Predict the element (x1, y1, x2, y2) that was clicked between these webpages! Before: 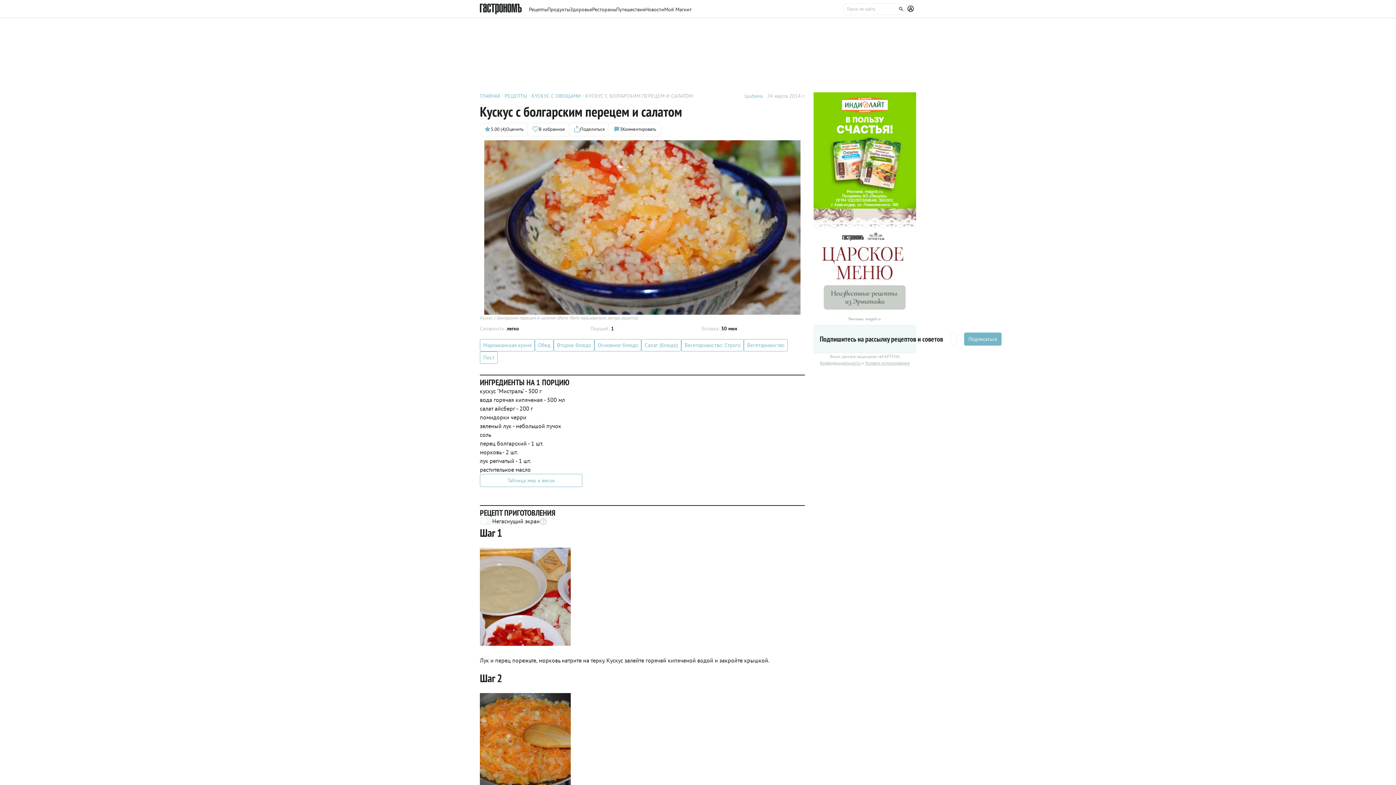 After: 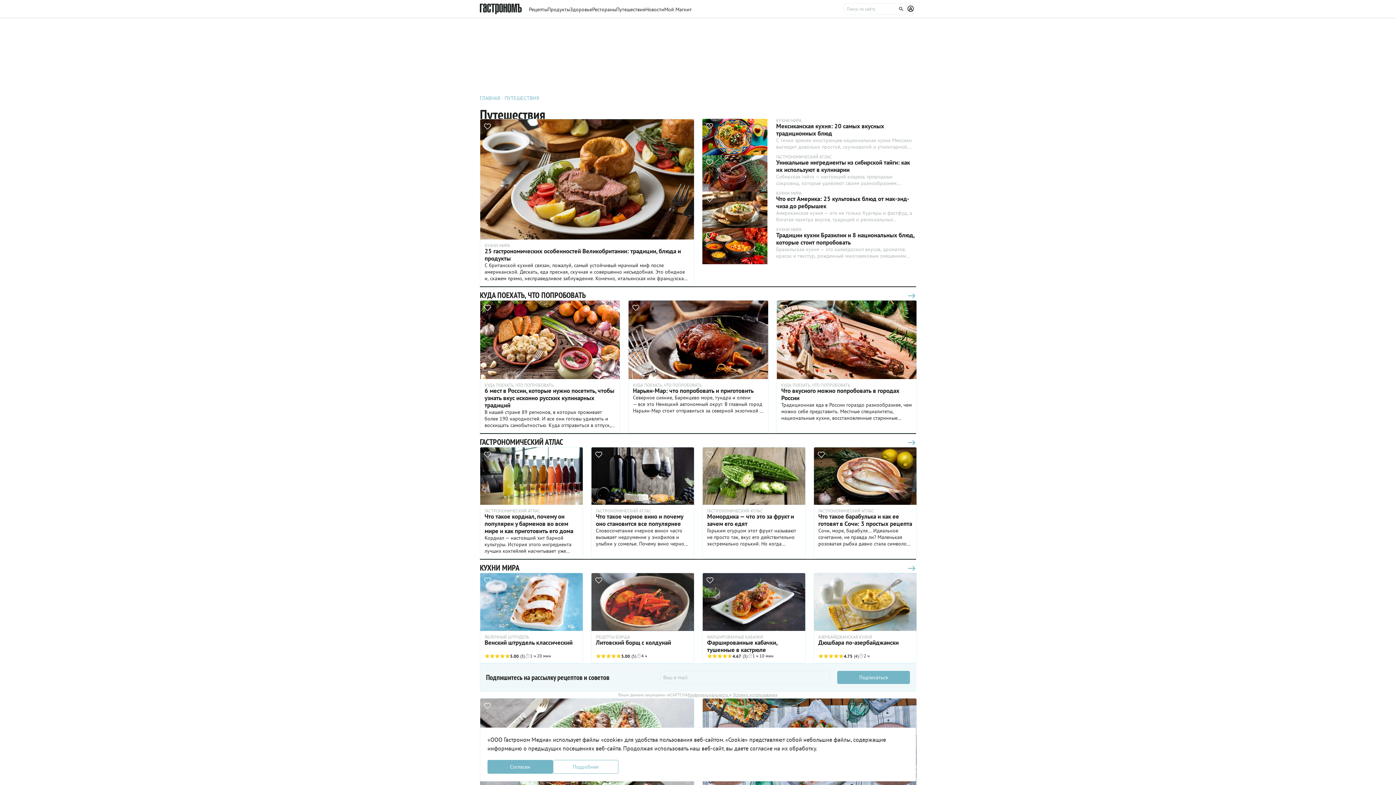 Action: label: Путешествия bbox: (616, 0, 645, 18)